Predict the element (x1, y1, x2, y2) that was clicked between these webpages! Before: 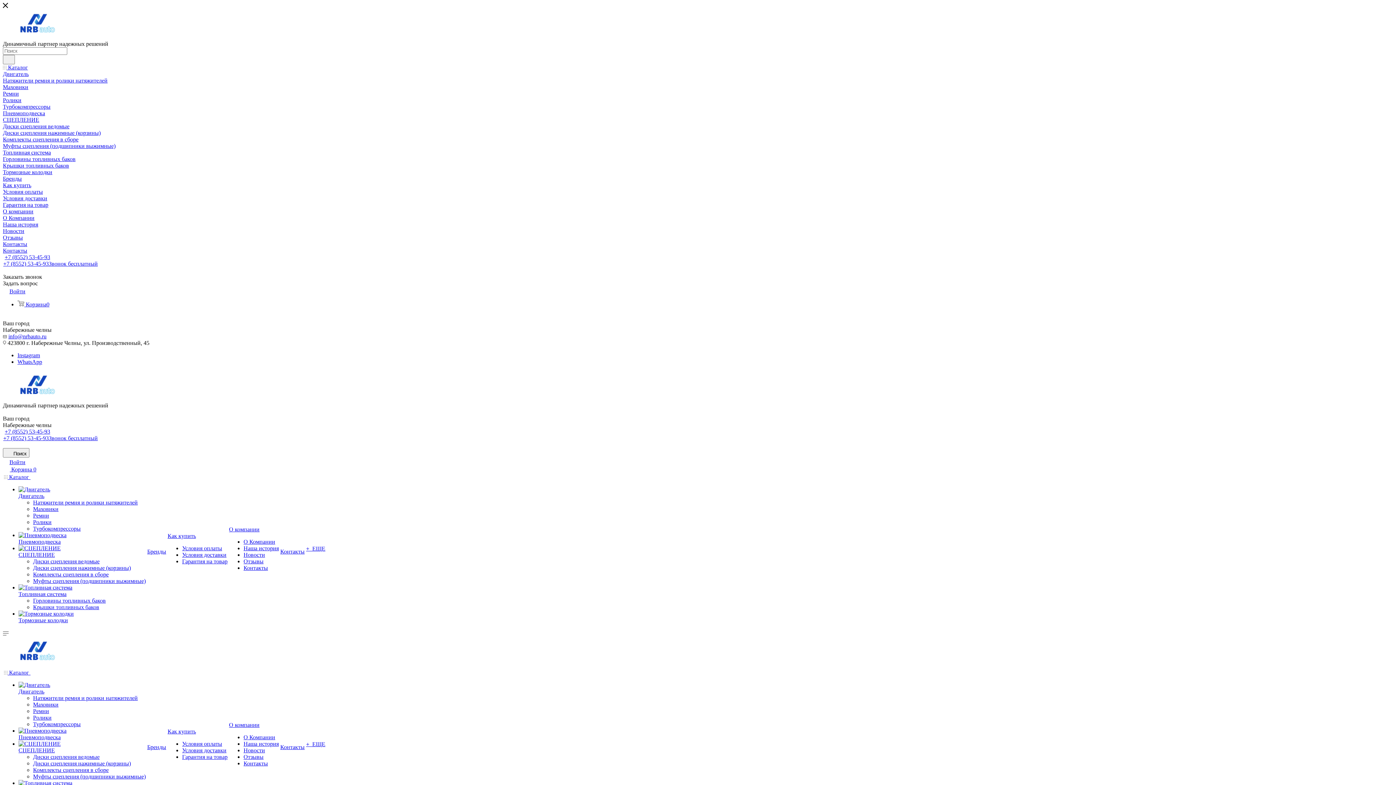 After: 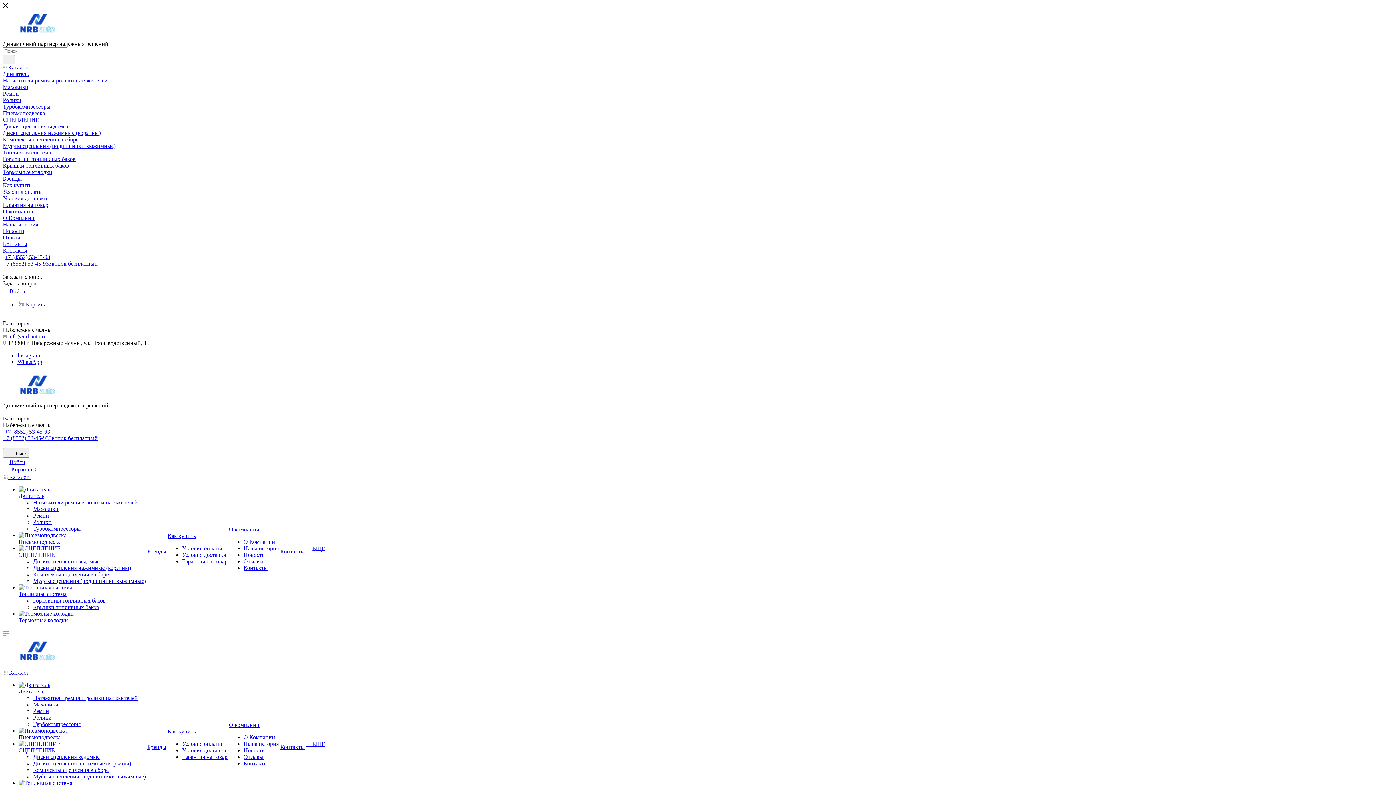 Action: bbox: (33, 571, 108, 577) label: Комплекты сцепления в сборе